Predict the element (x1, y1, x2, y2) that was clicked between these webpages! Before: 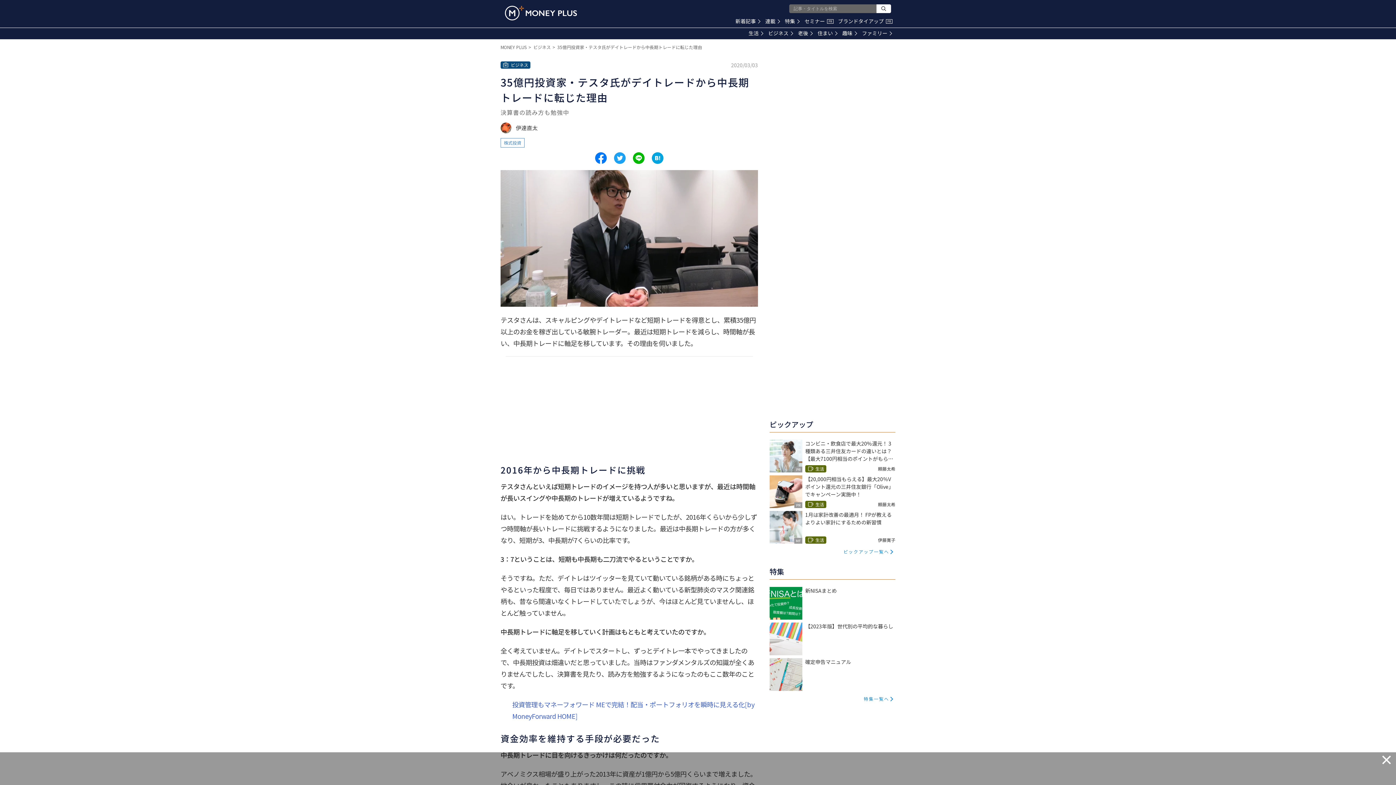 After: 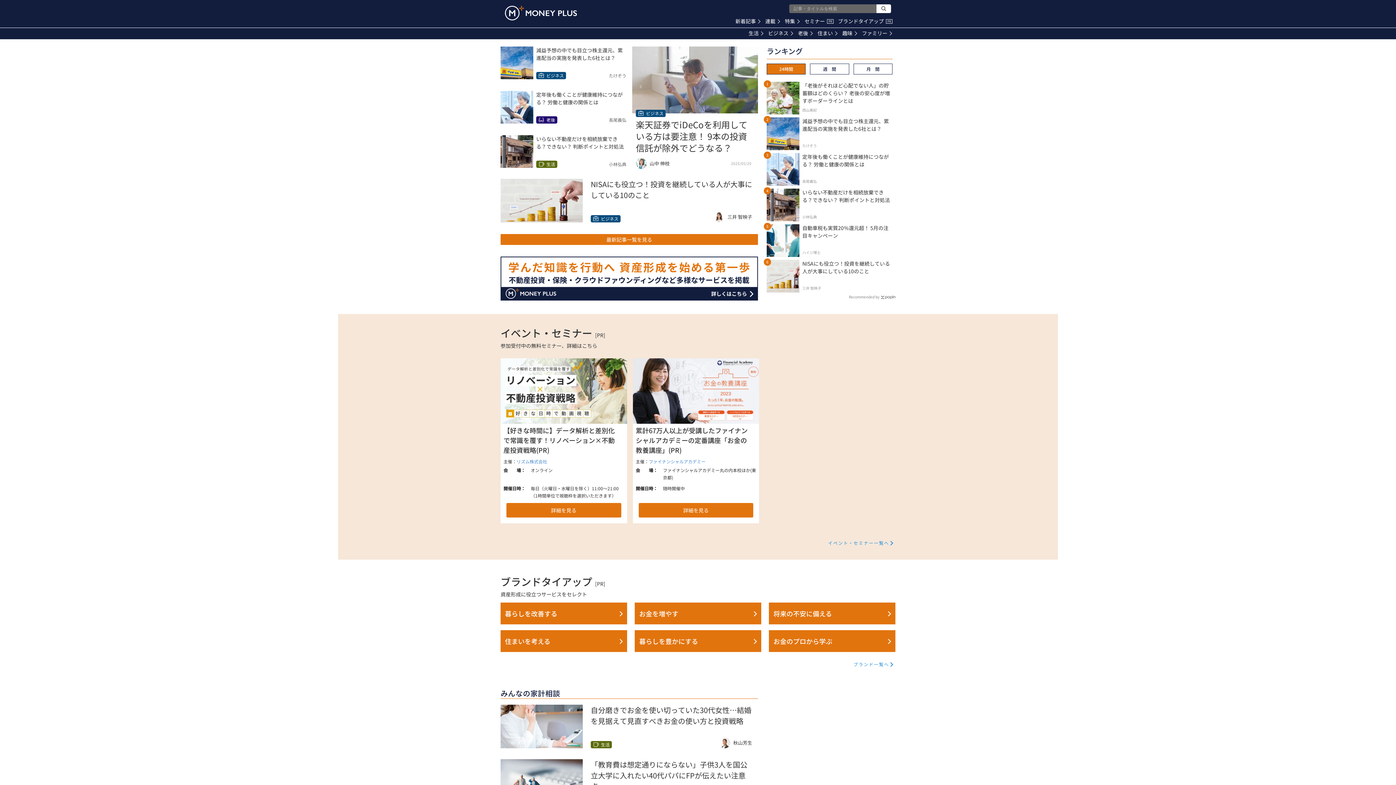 Action: bbox: (505, 0, 577, 26) label: Return to MONEY PLUS top page.